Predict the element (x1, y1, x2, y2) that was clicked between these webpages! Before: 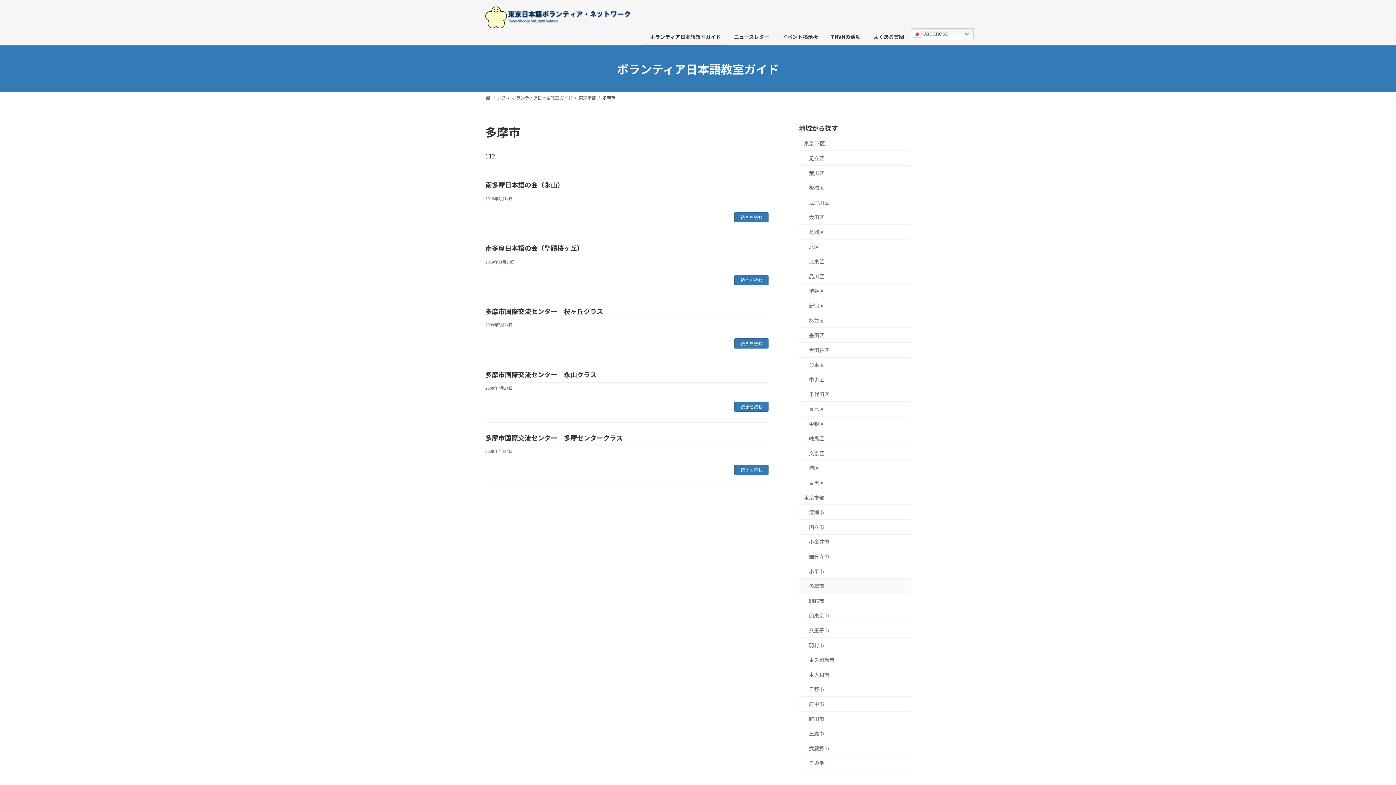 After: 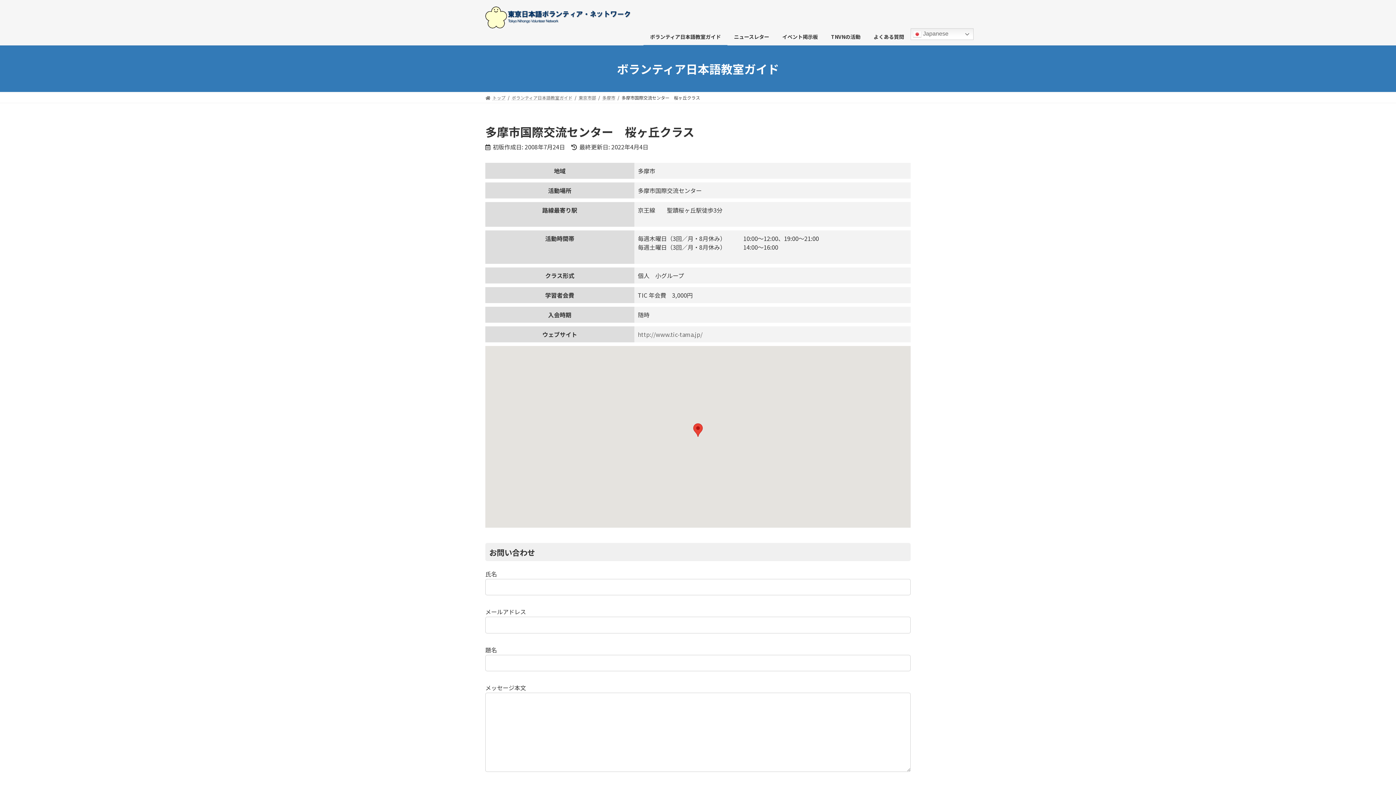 Action: label: 多摩市国際交流センター　桜ヶ丘クラス bbox: (485, 306, 603, 315)